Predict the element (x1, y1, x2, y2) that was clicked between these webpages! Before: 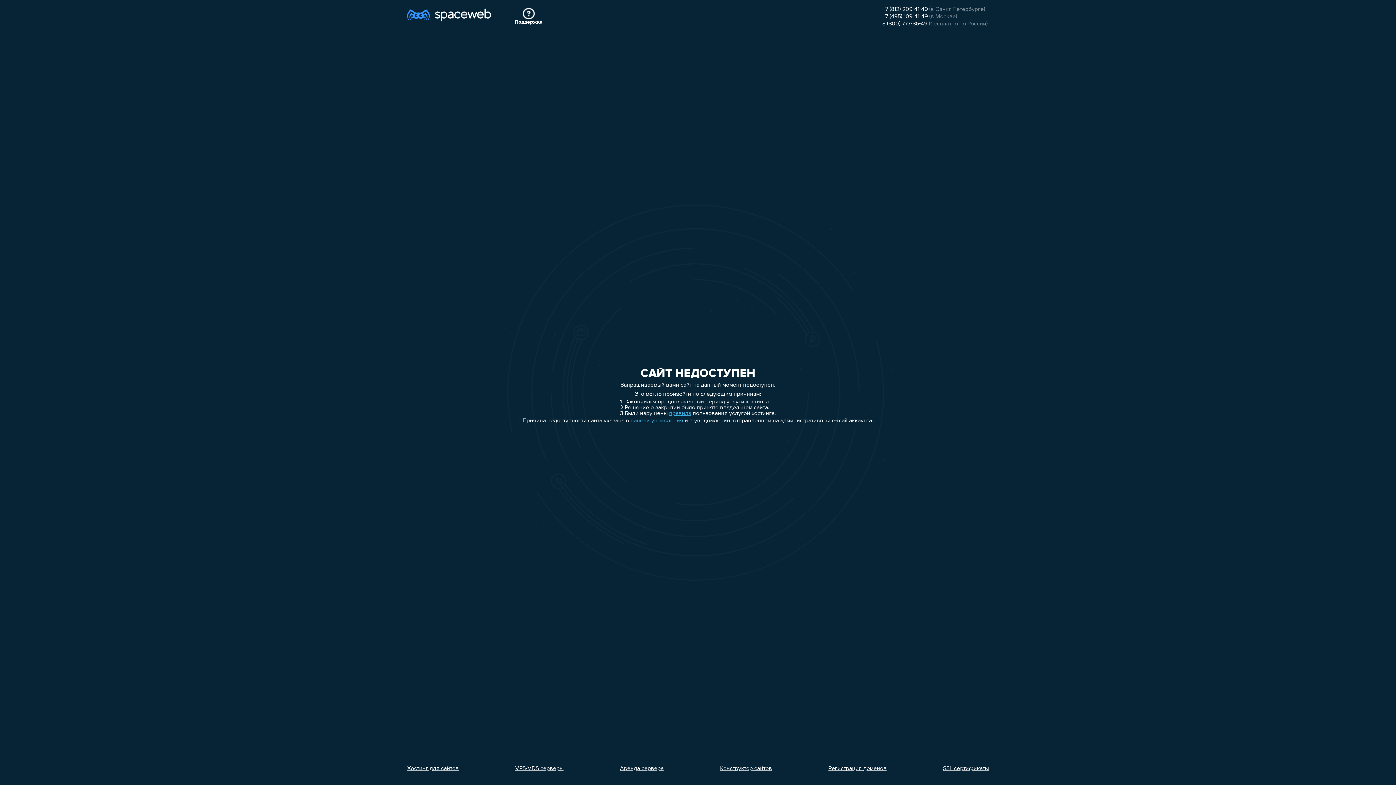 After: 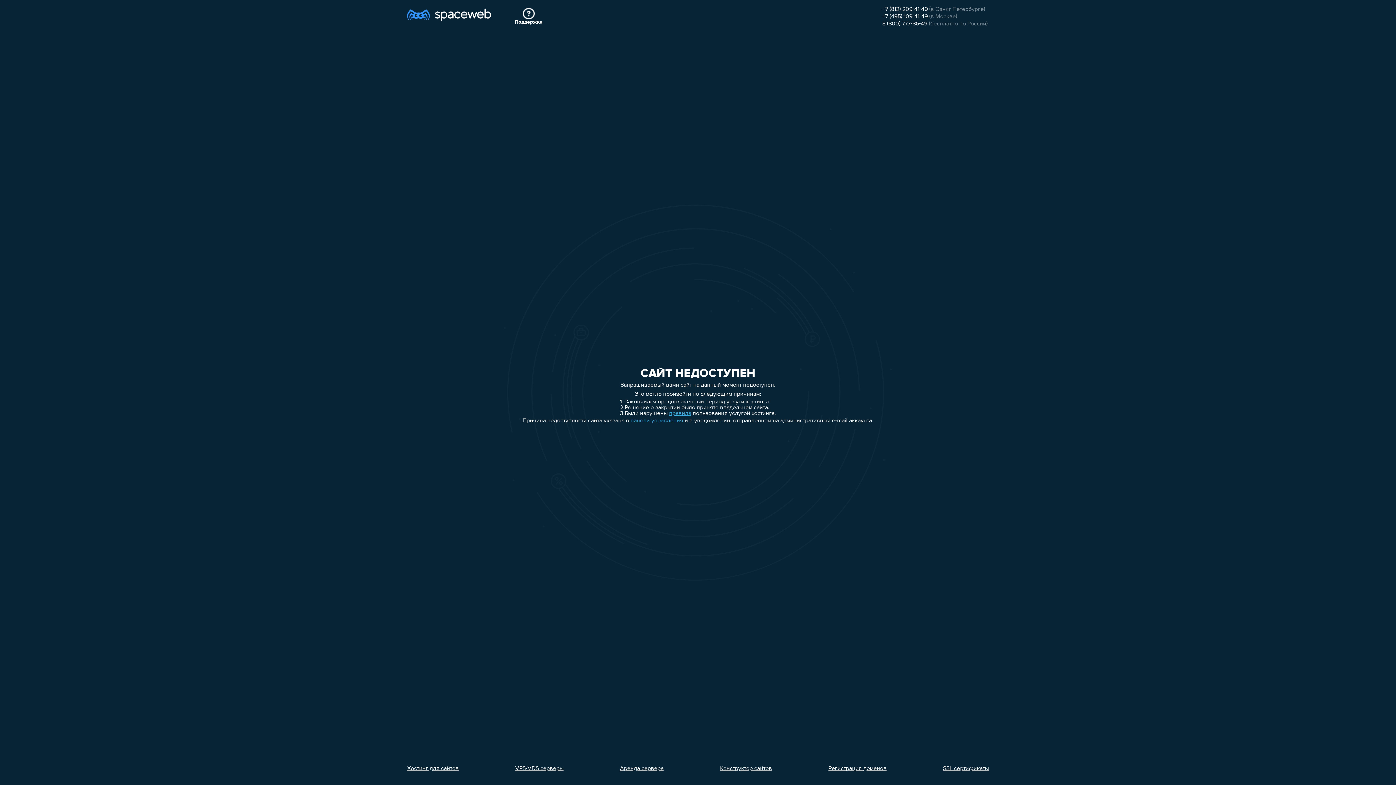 Action: bbox: (620, 766, 663, 772) label: Аренда сервера